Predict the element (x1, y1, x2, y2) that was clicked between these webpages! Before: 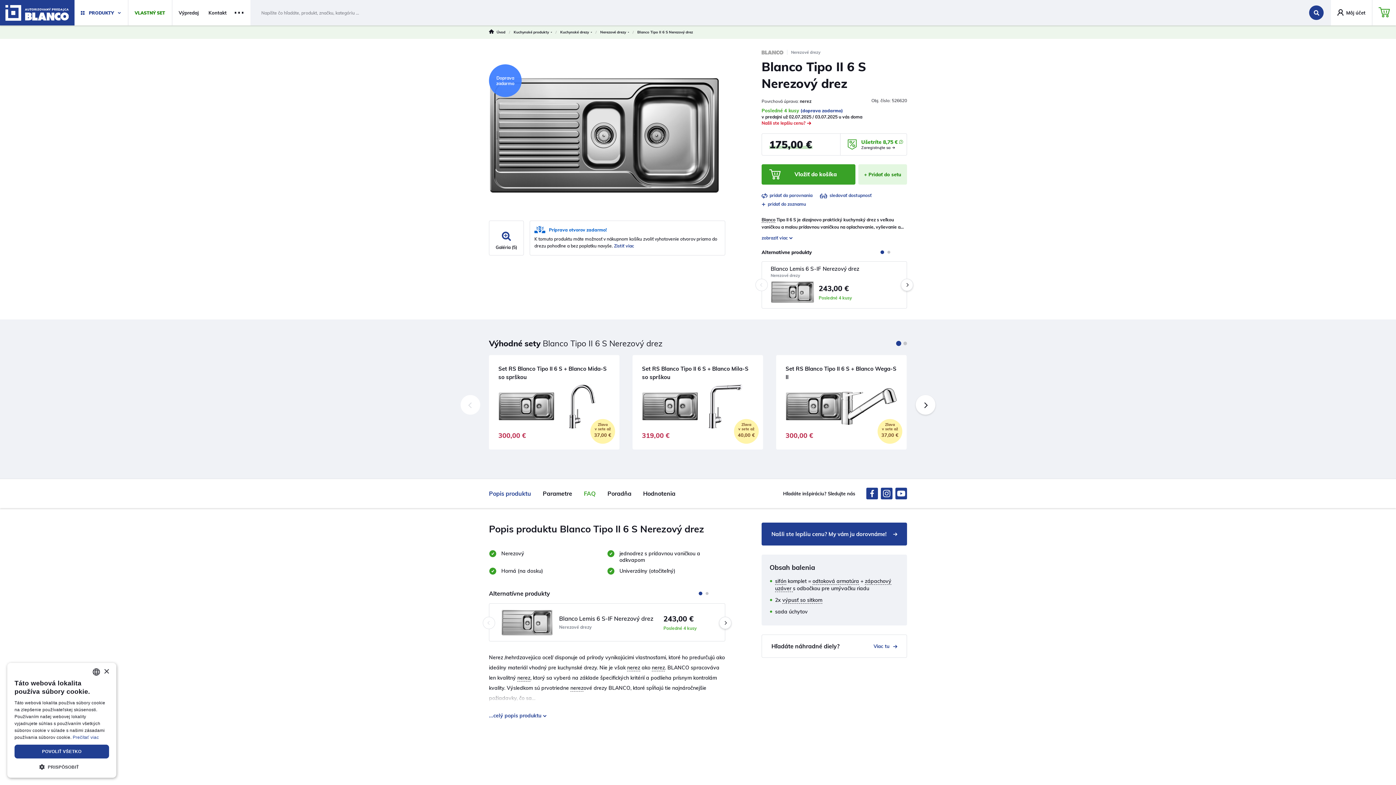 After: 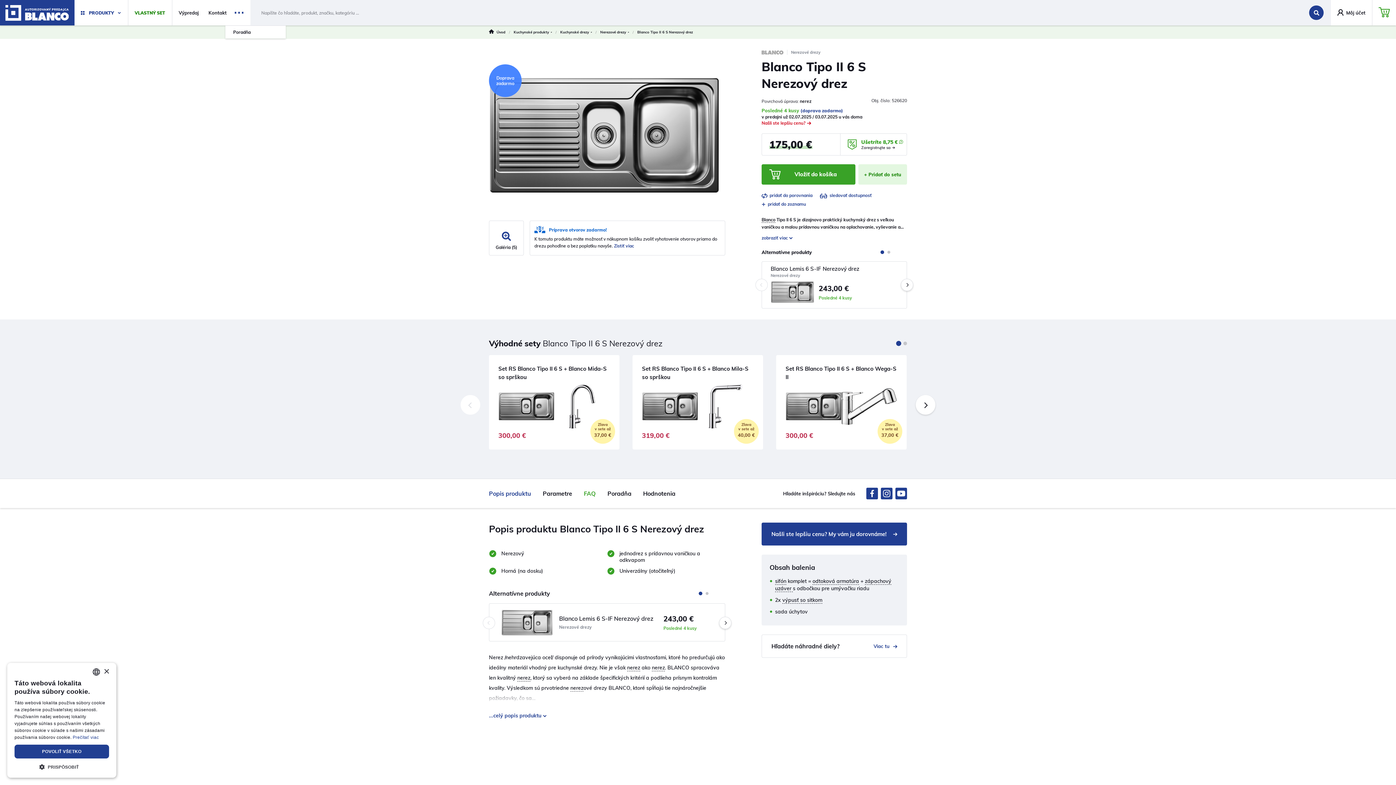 Action: label: ··· bbox: (230, 0, 250, 25)